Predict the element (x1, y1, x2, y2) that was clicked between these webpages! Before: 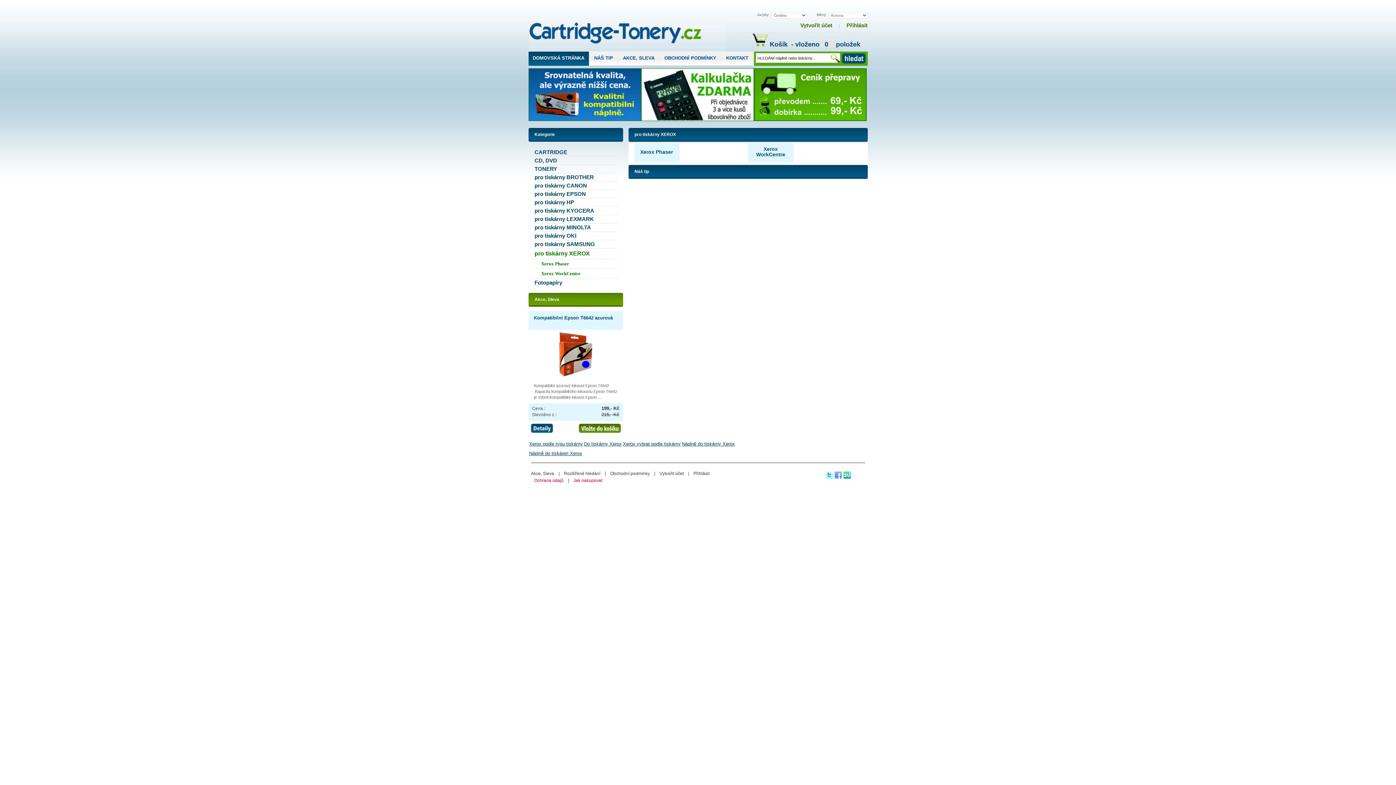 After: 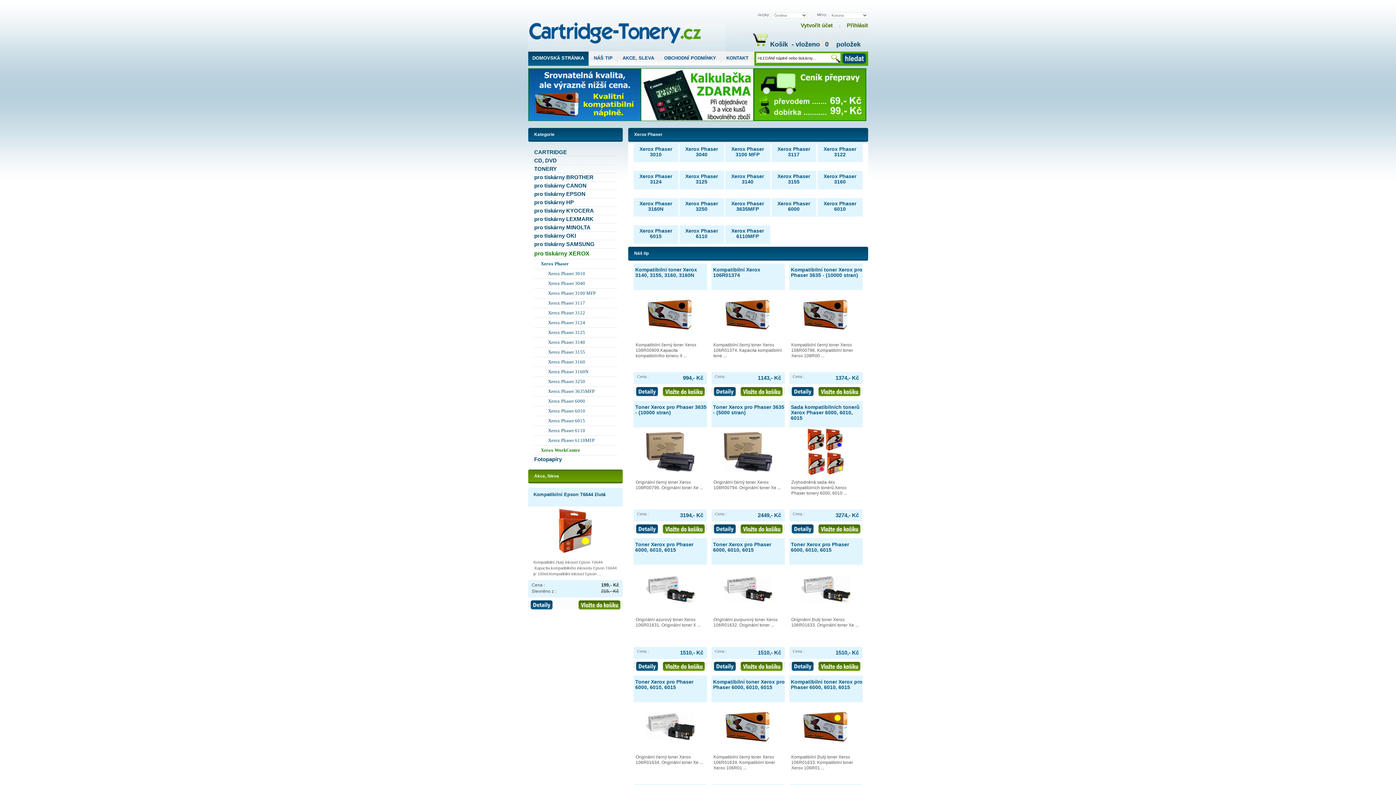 Action: bbox: (541, 258, 617, 268) label: Xerox Phaser